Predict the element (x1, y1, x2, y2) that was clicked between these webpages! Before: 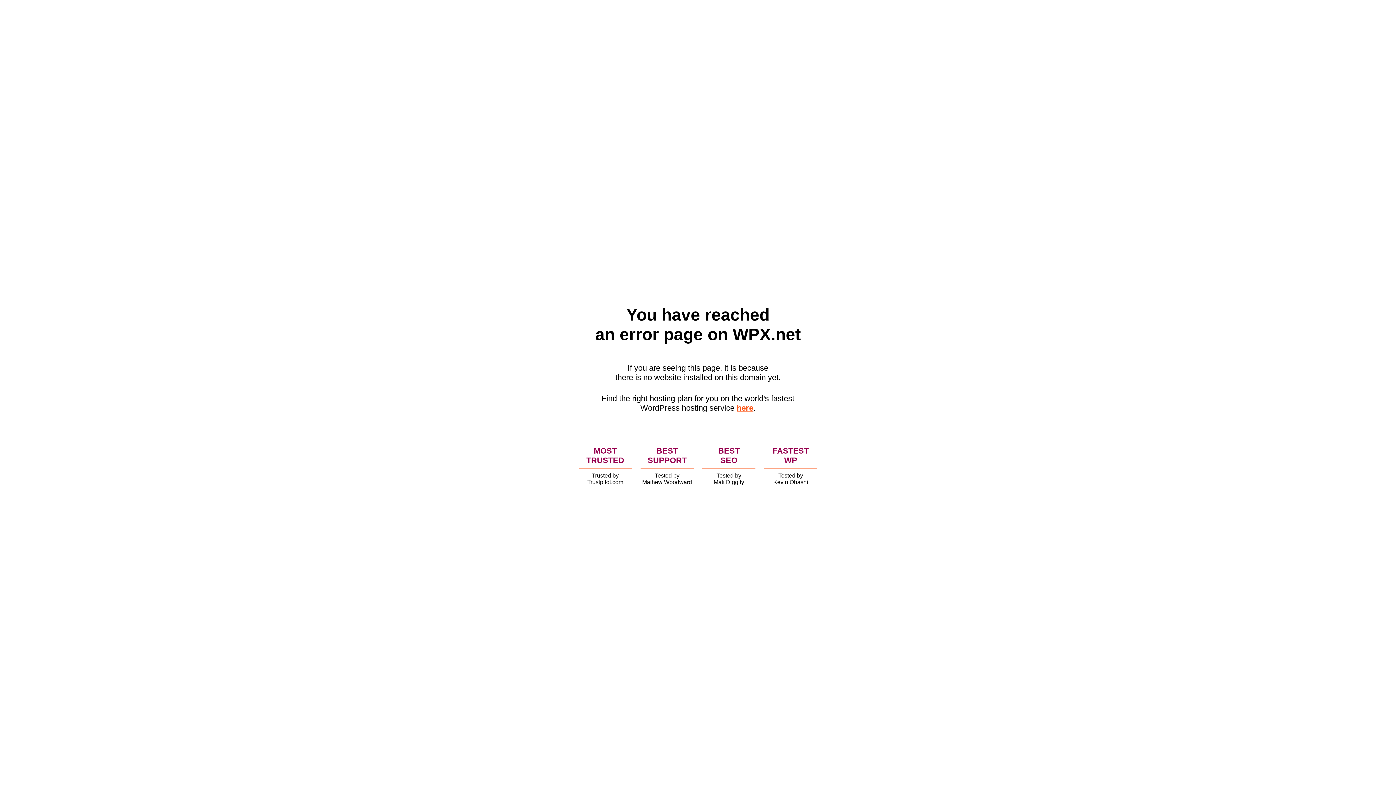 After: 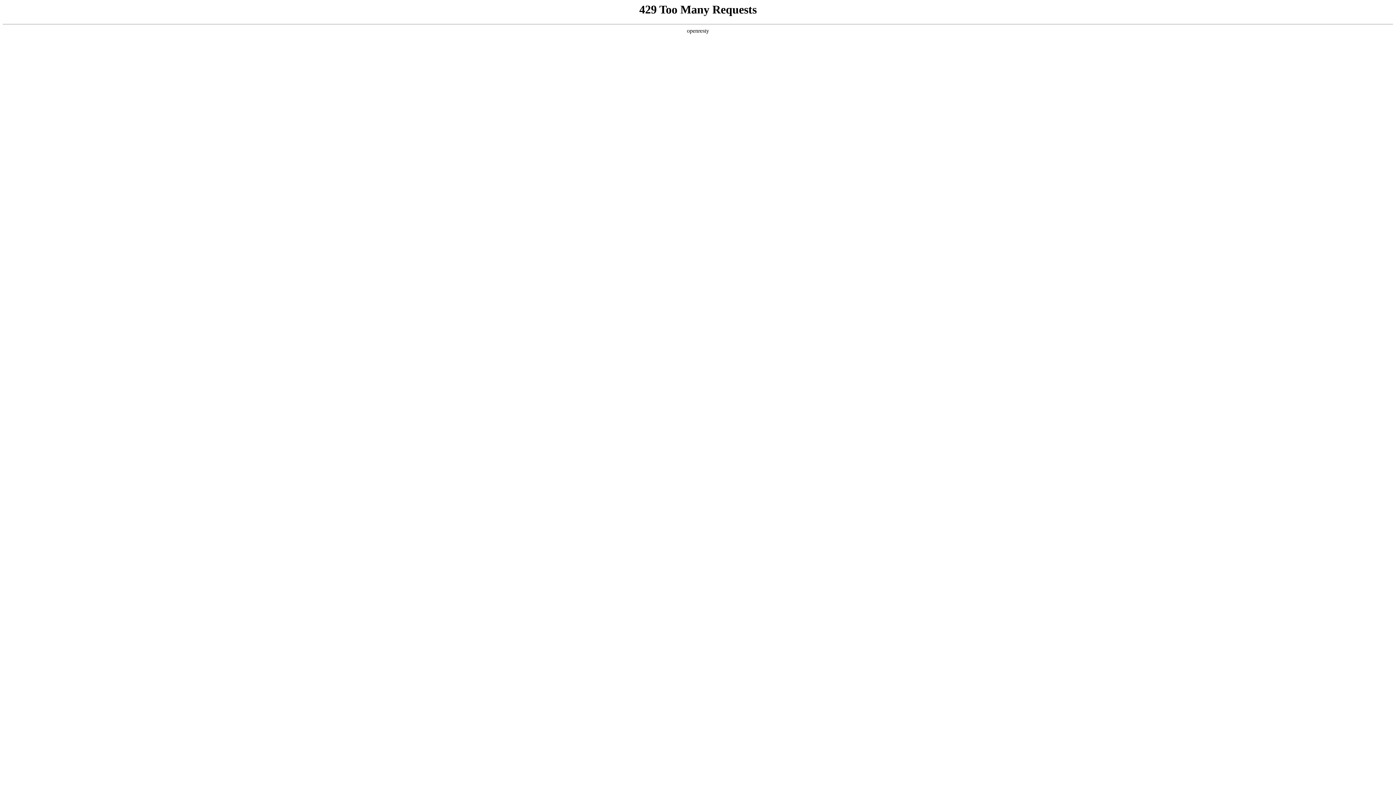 Action: label: here bbox: (736, 403, 753, 412)